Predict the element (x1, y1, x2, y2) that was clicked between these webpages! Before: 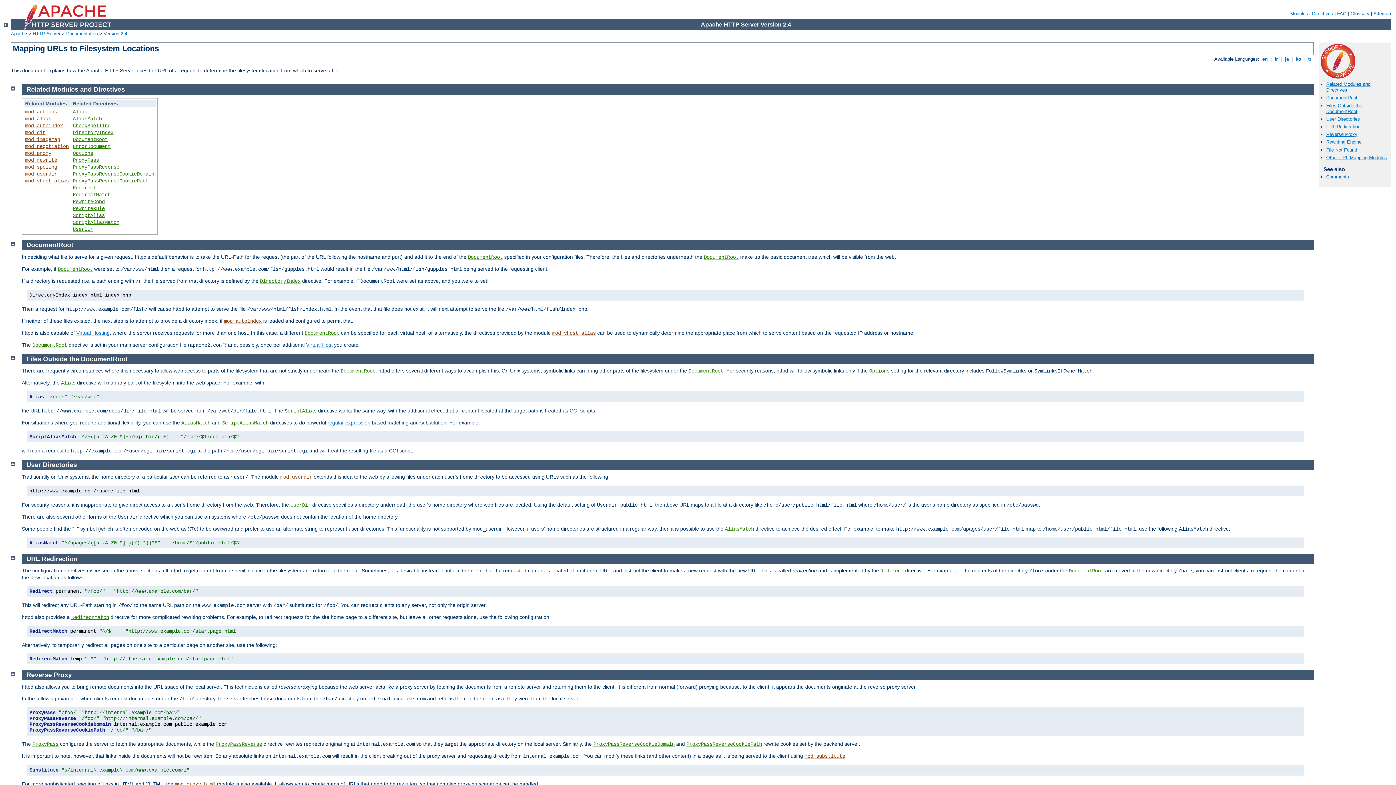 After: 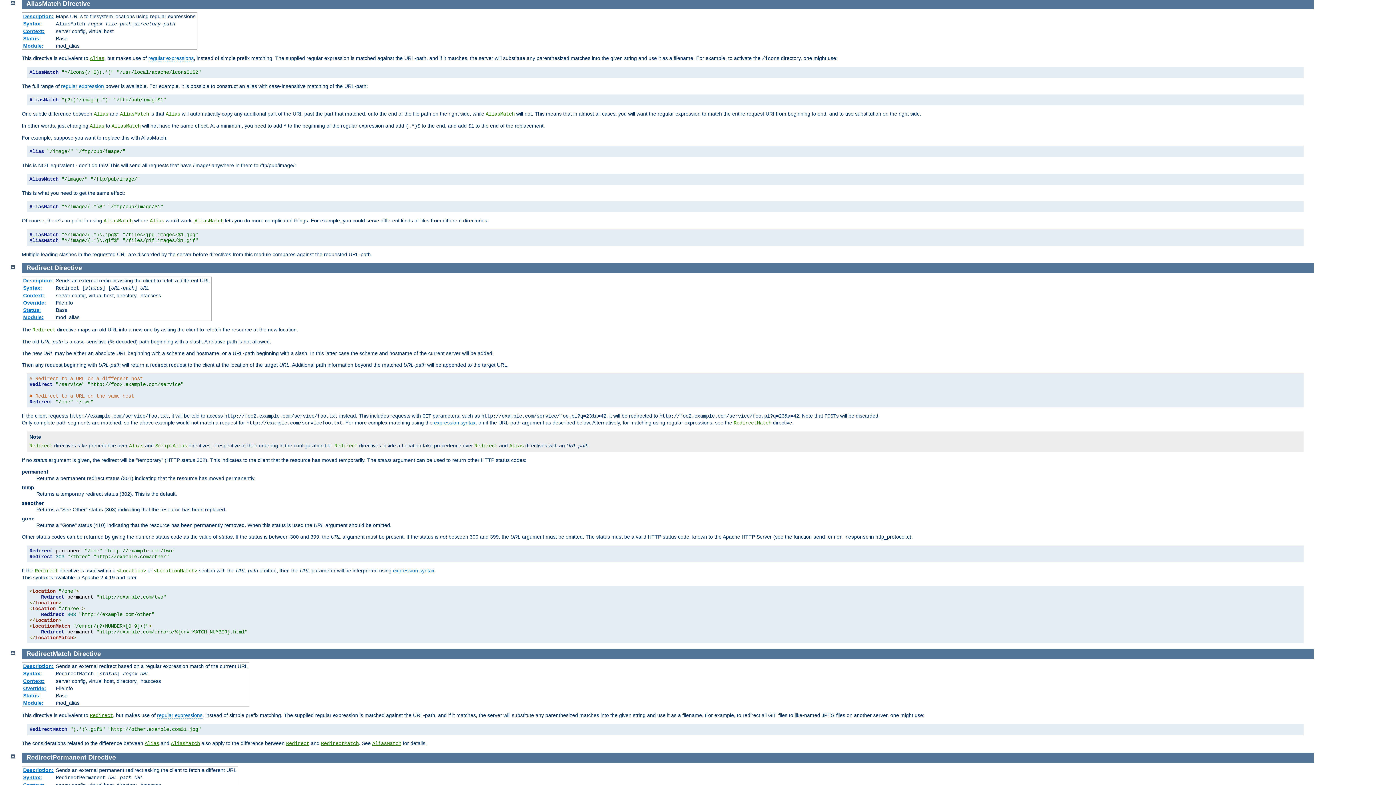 Action: bbox: (72, 115, 101, 121) label: AliasMatch